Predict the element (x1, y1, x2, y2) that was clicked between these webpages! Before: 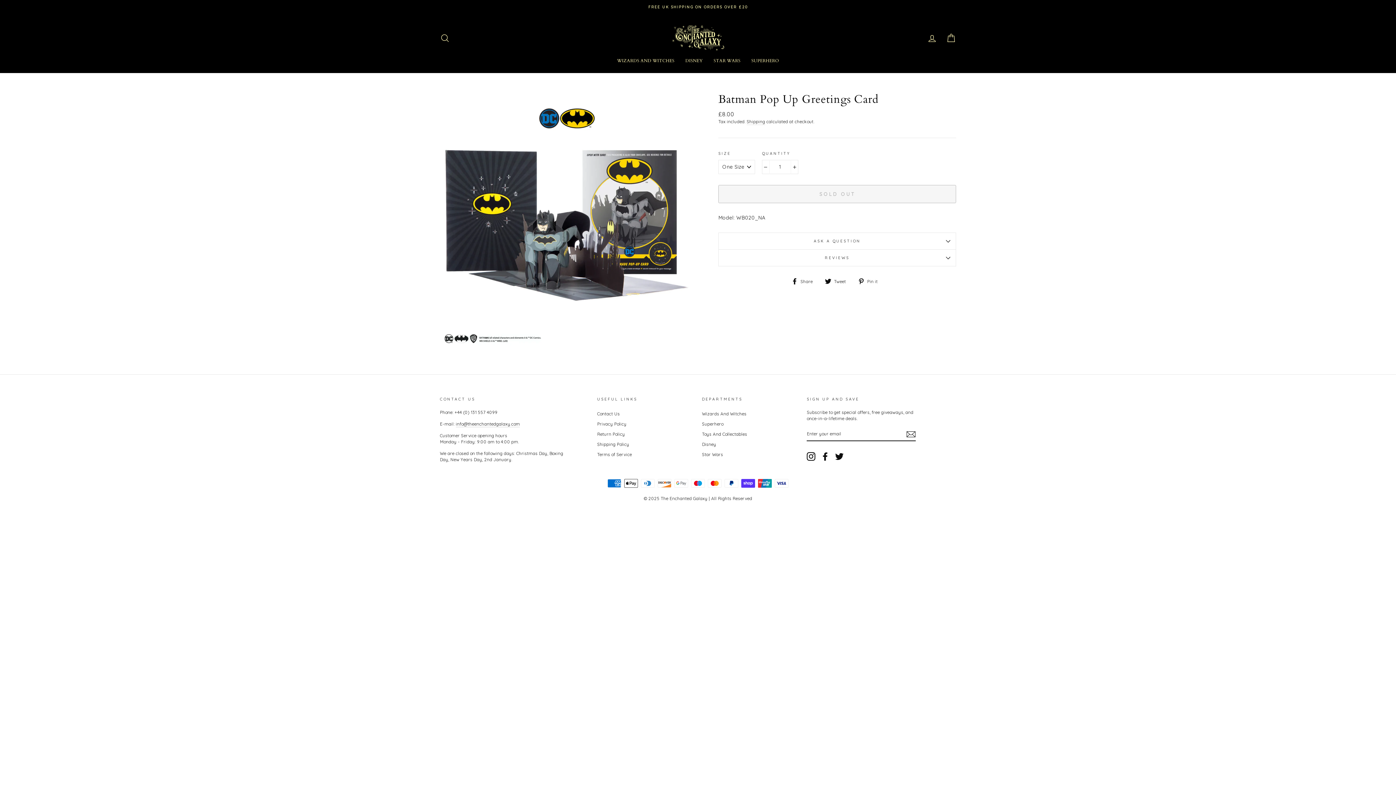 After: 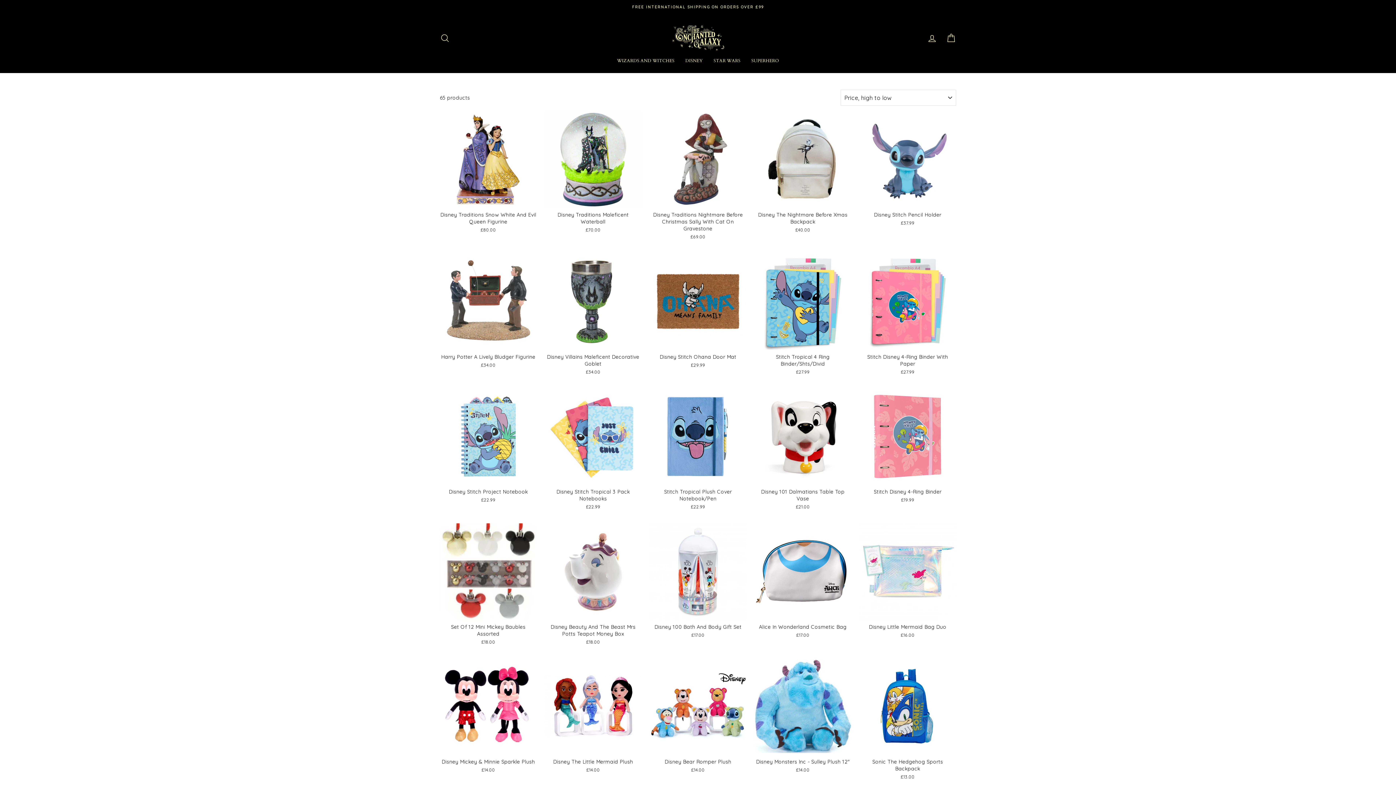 Action: label: DISNEY bbox: (680, 55, 708, 65)